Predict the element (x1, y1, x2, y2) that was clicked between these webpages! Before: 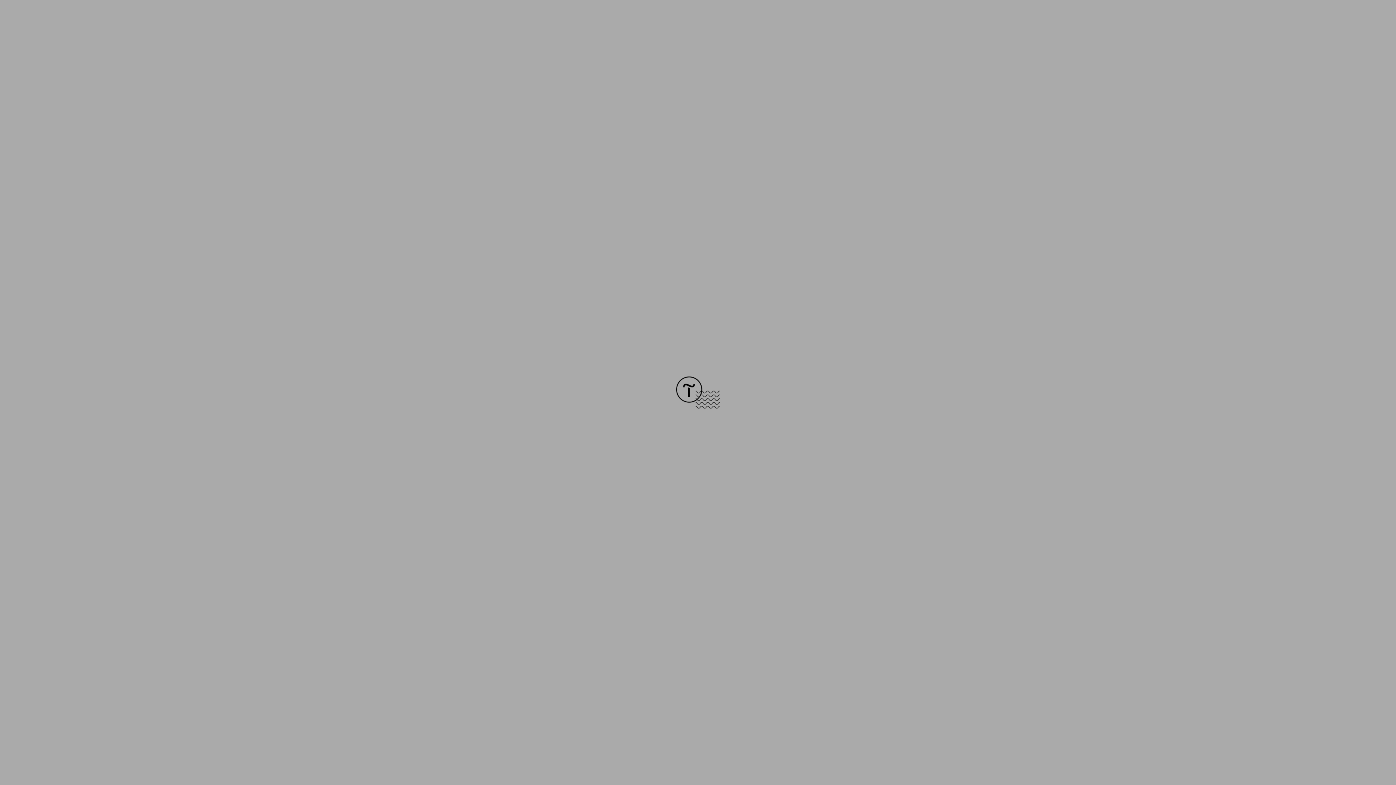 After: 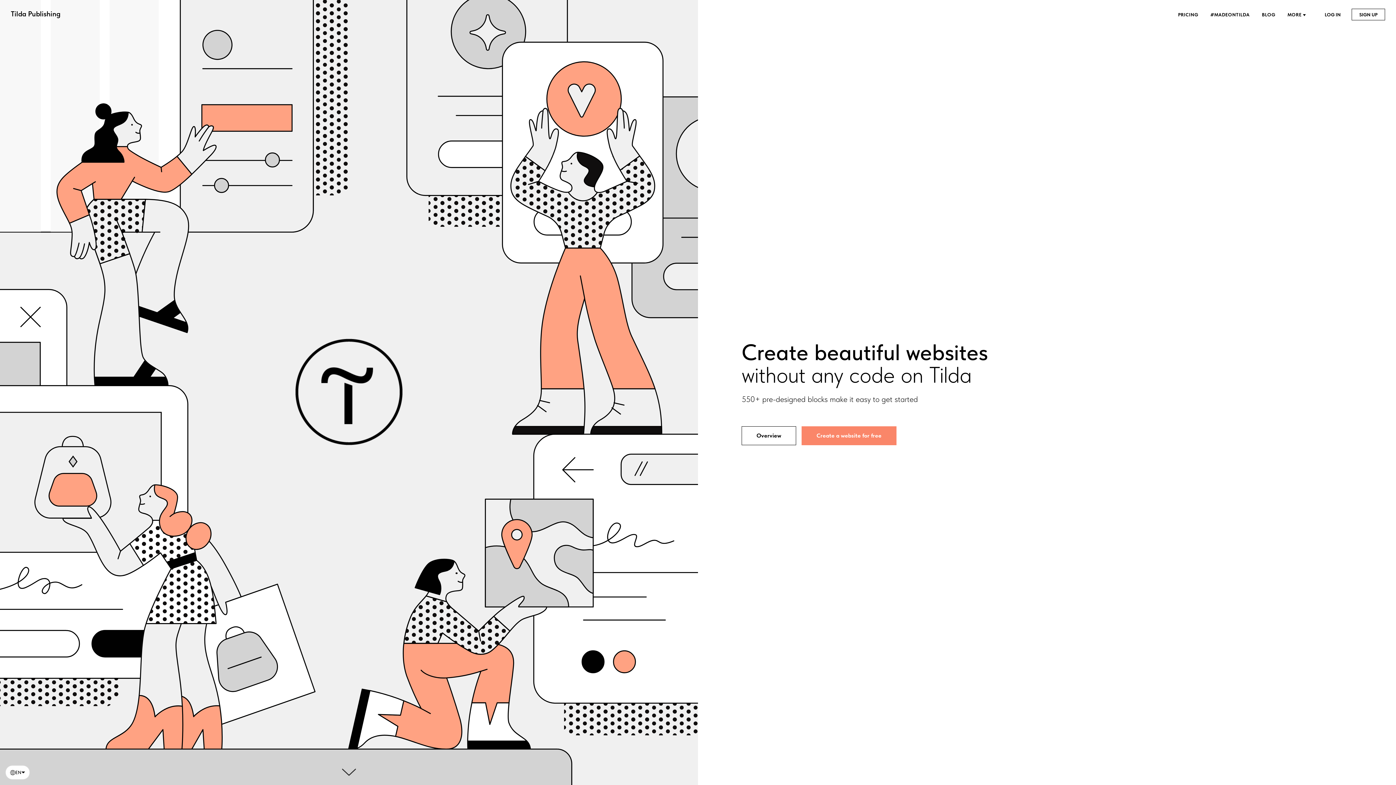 Action: bbox: (676, 403, 720, 409)